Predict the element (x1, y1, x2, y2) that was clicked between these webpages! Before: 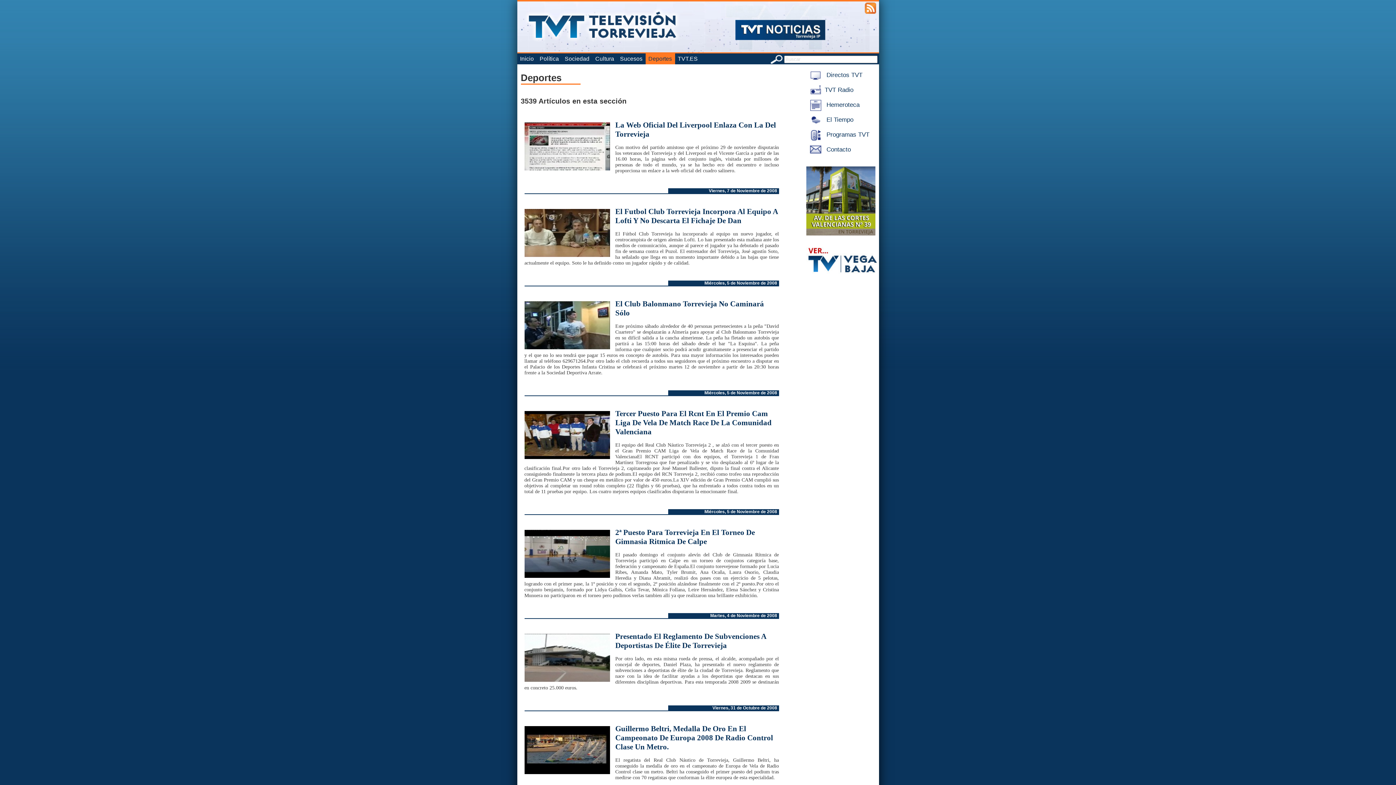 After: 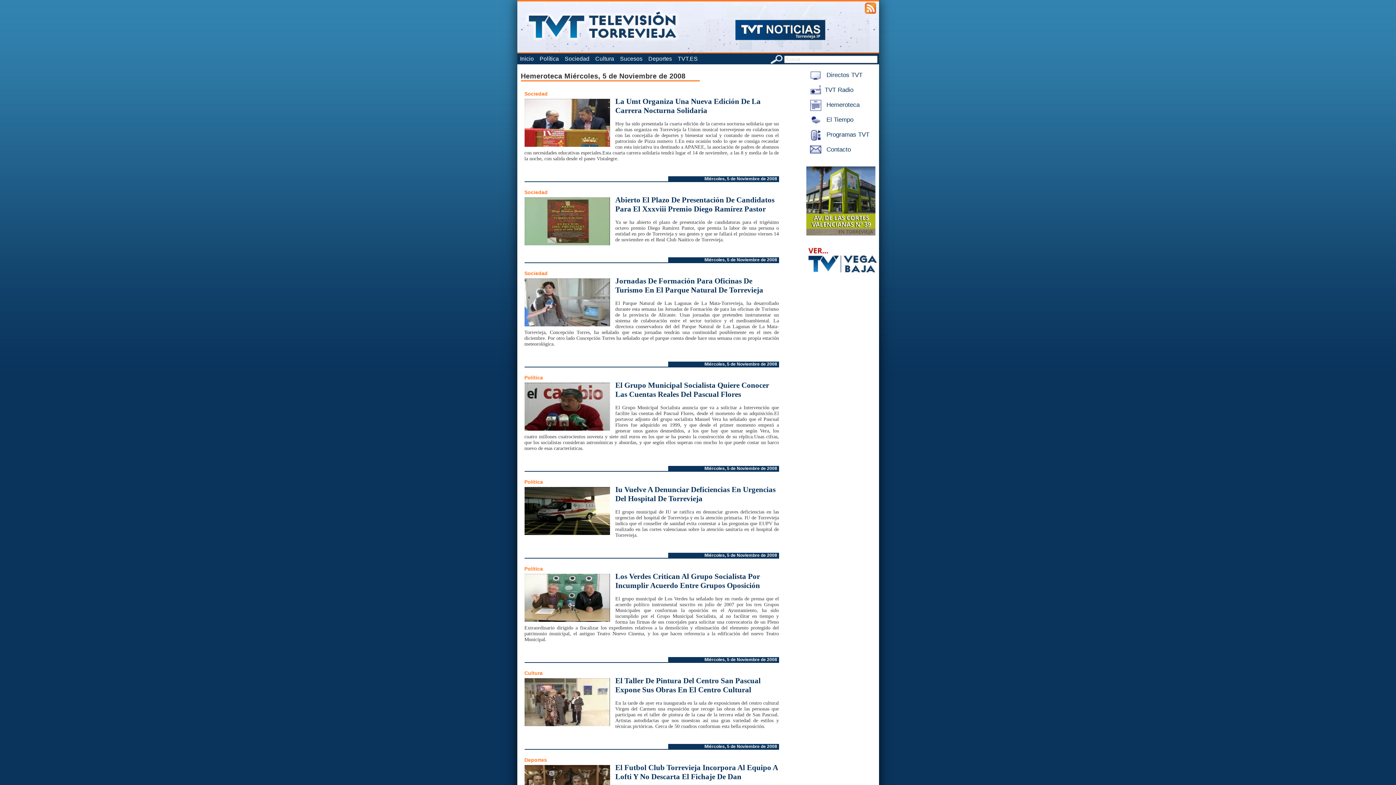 Action: label: Miércoles, 5 de Noviembre de 2008 bbox: (668, 280, 779, 285)